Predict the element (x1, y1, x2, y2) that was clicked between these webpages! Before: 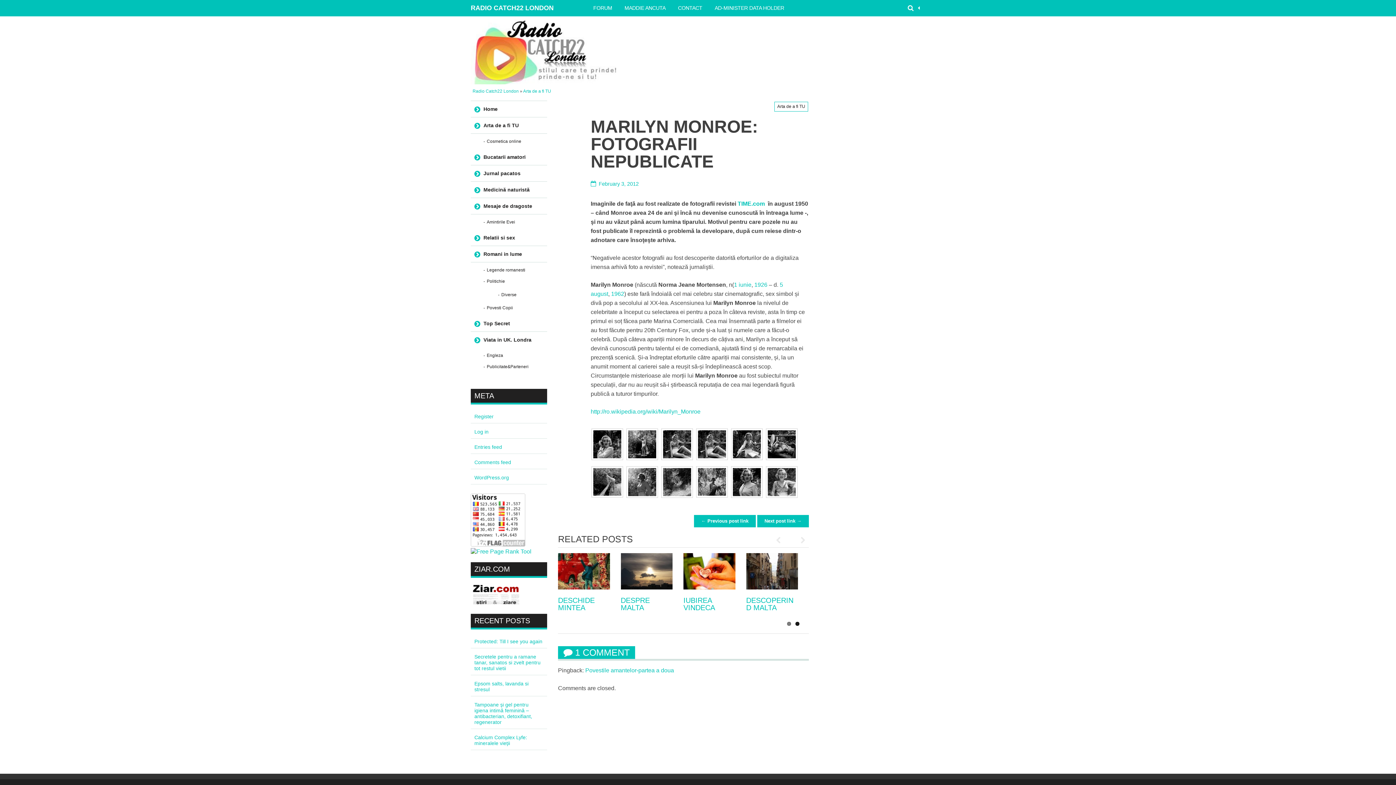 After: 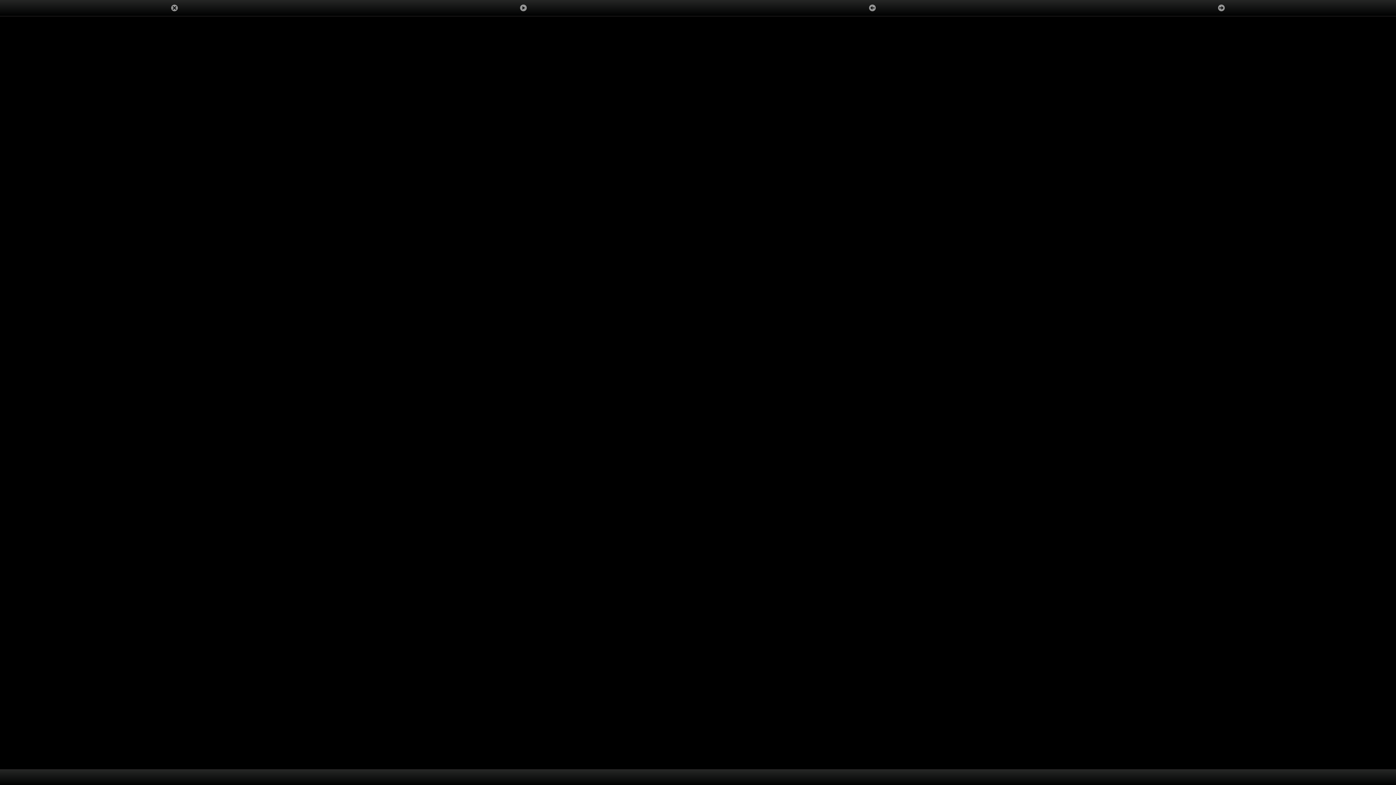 Action: bbox: (695, 428, 728, 462)